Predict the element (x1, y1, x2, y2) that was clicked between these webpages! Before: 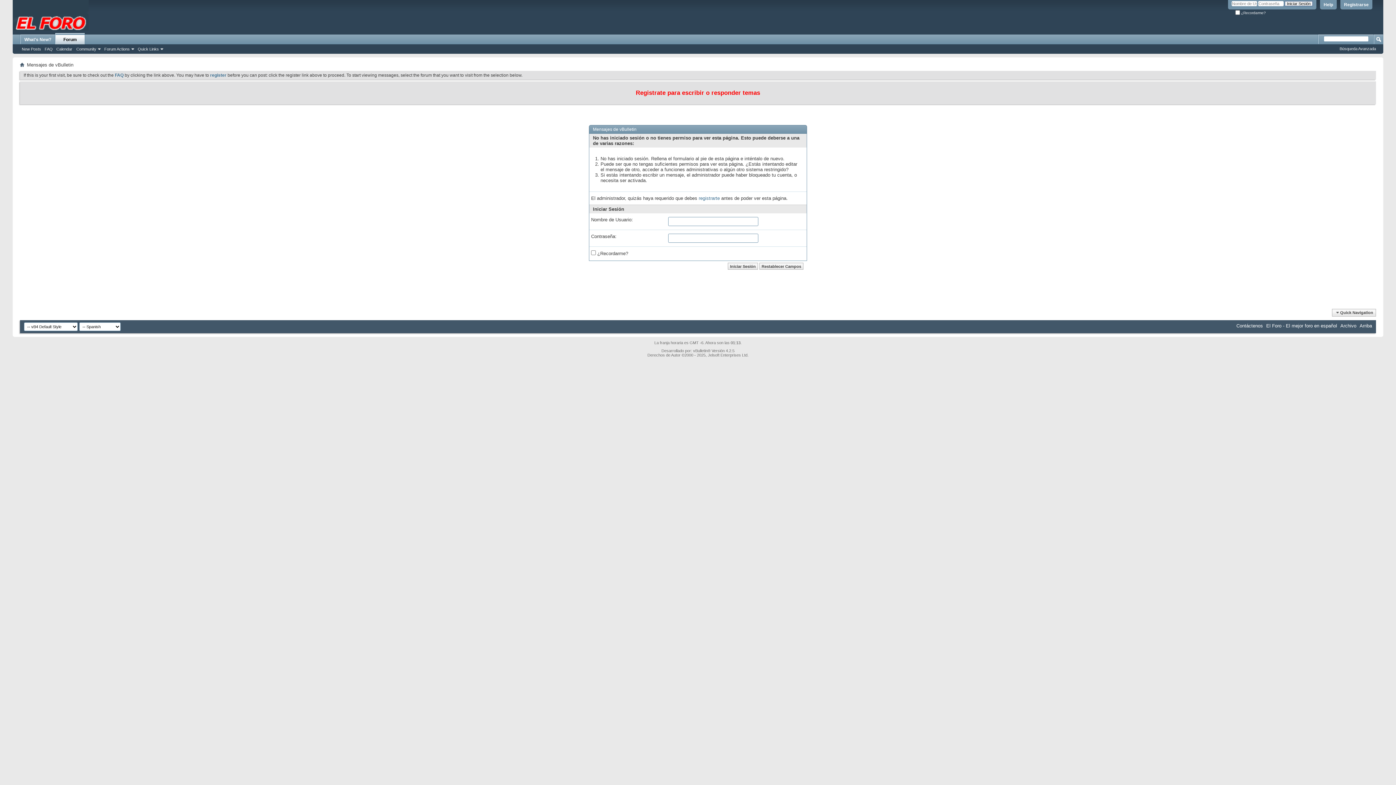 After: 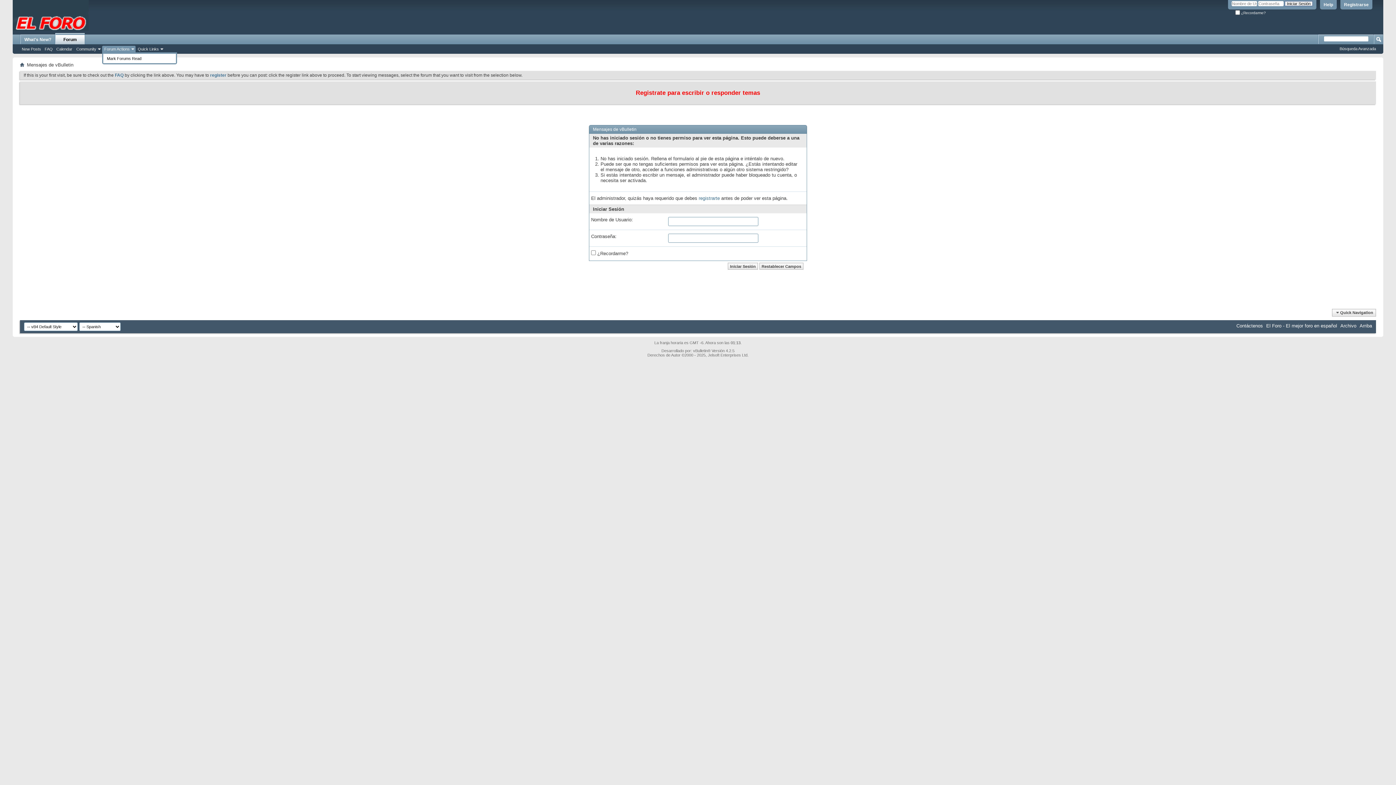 Action: bbox: (102, 45, 135, 52) label: Forum Actions